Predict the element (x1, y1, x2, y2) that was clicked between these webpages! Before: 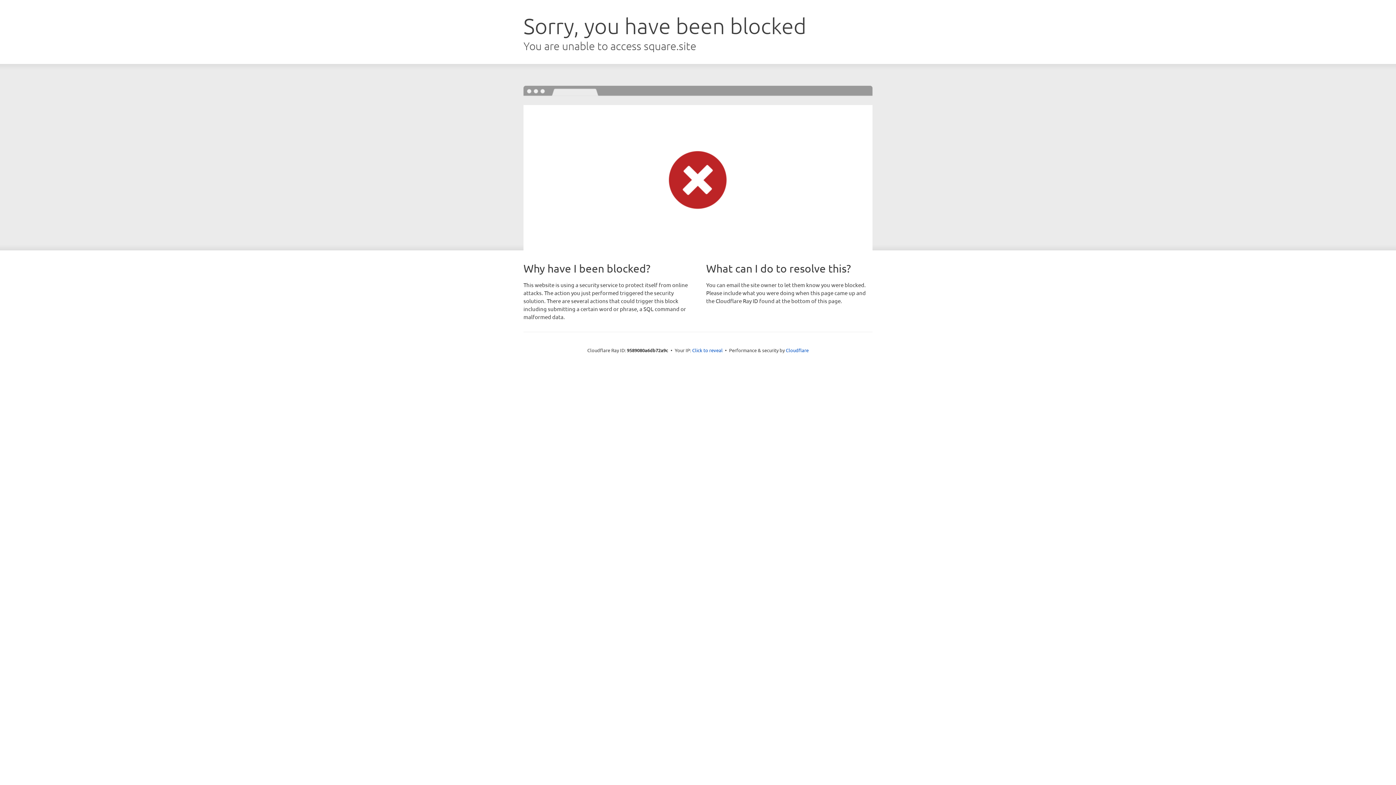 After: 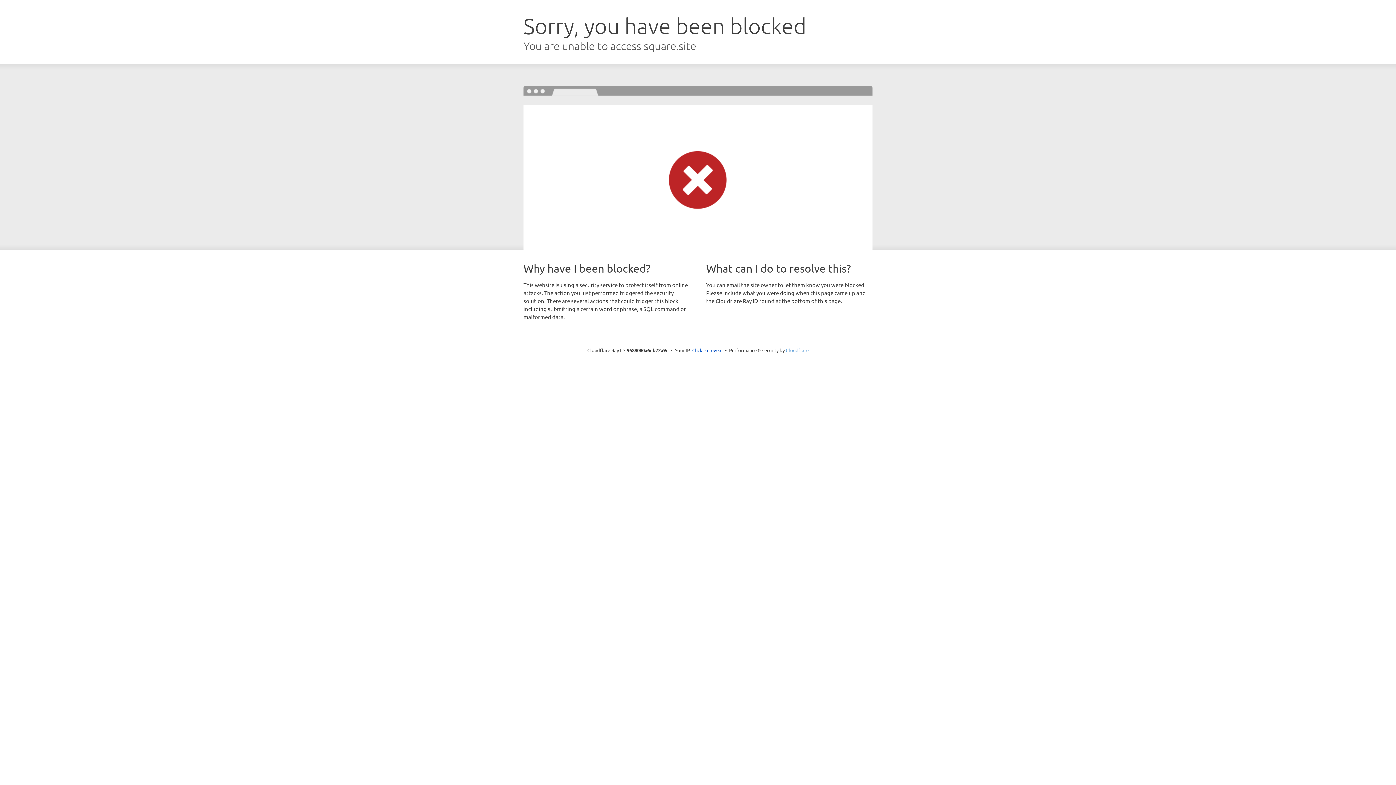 Action: label: Cloudflare bbox: (786, 347, 808, 353)